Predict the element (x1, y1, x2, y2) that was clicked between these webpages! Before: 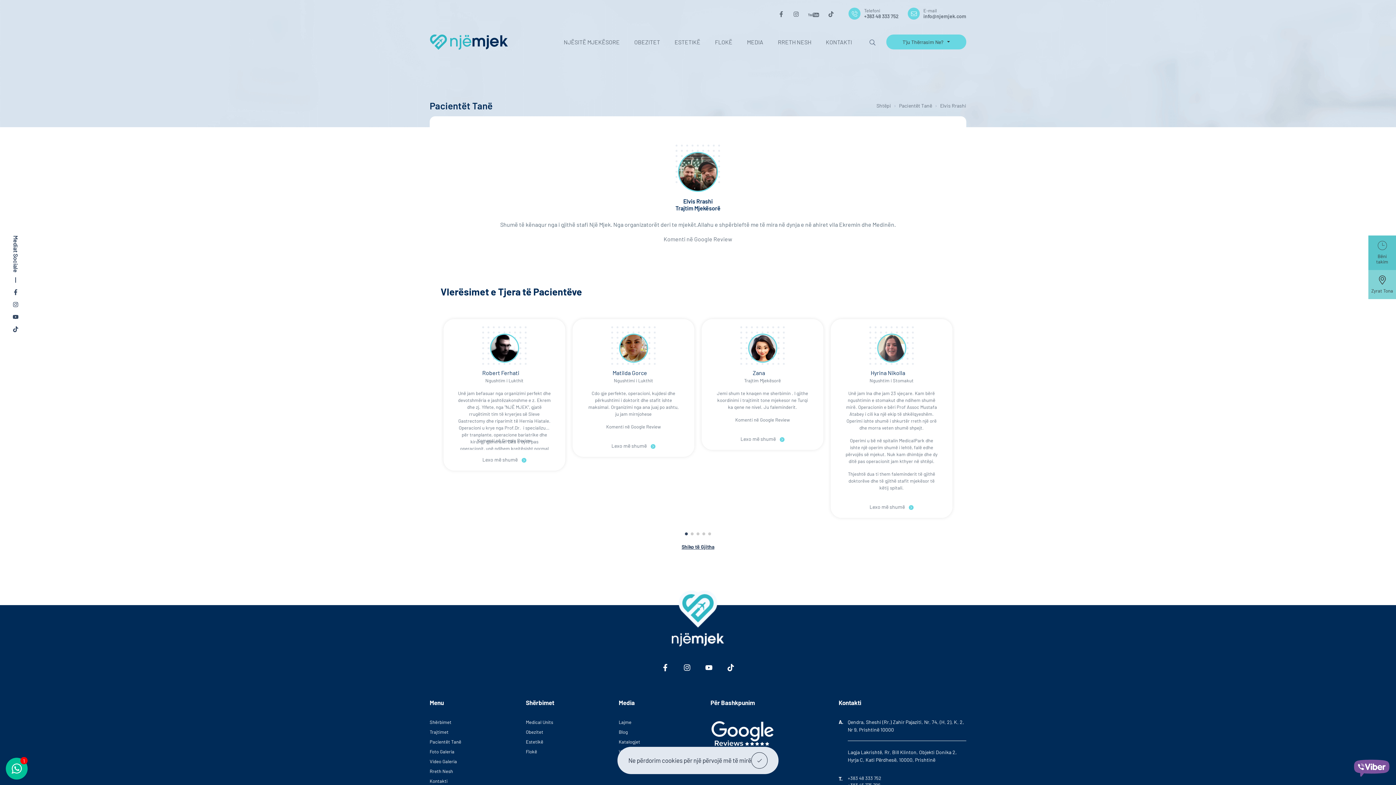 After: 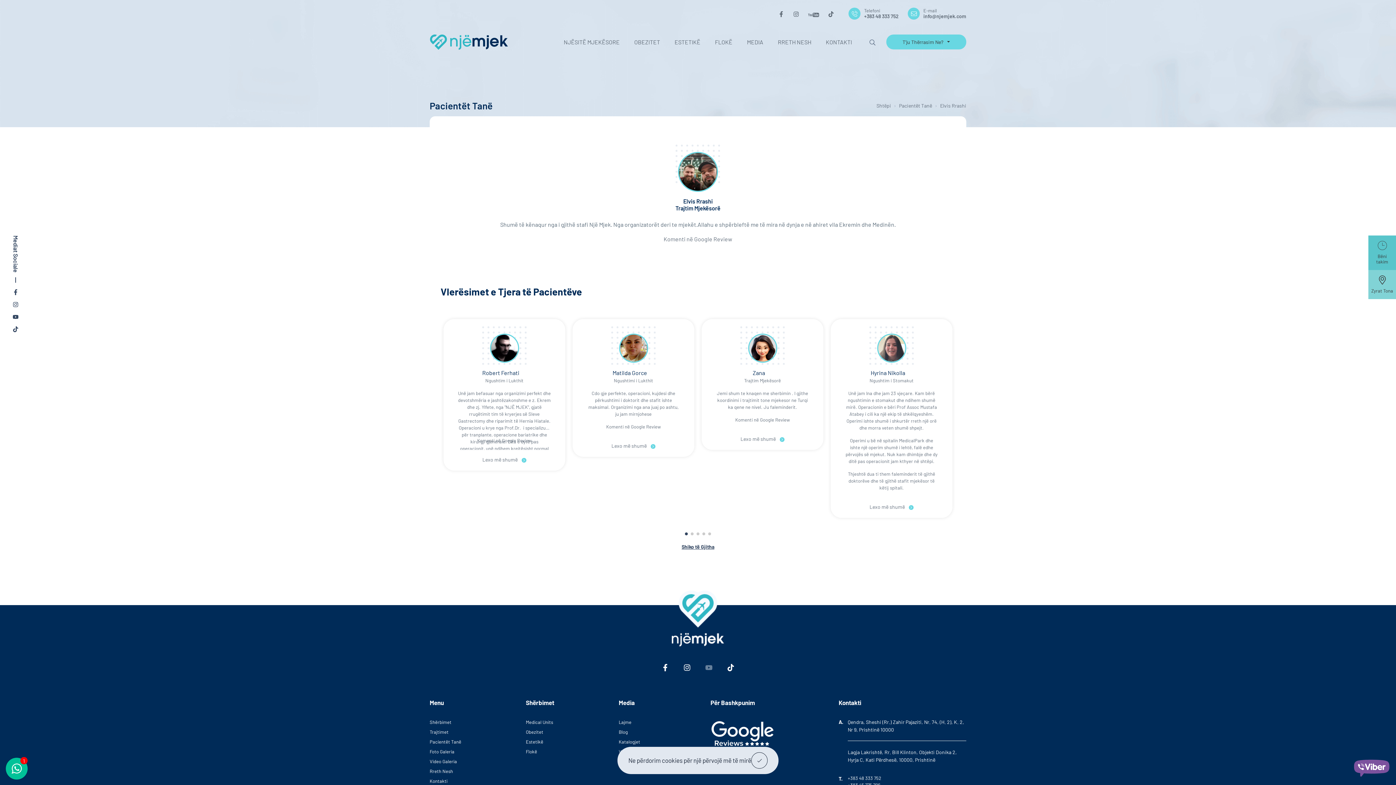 Action: bbox: (705, 662, 712, 671)